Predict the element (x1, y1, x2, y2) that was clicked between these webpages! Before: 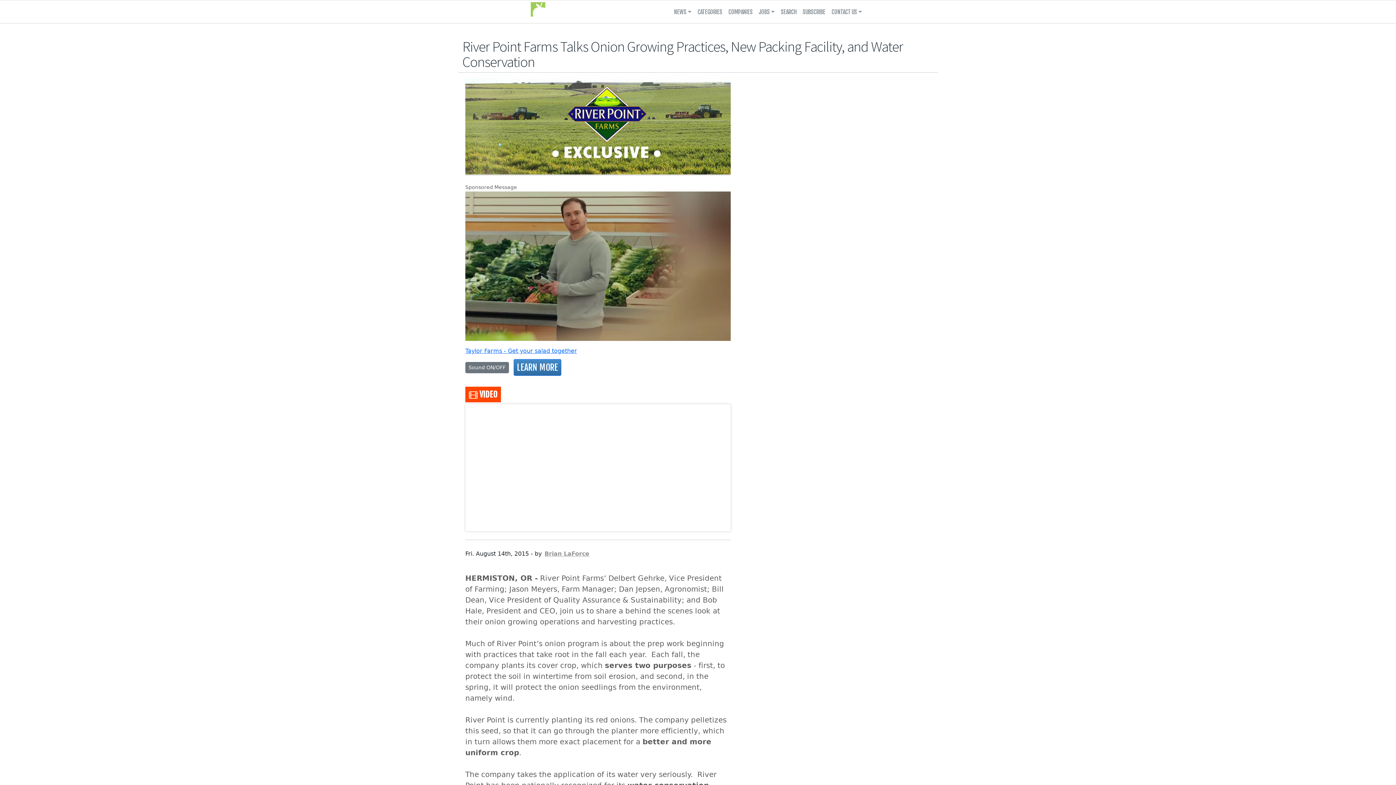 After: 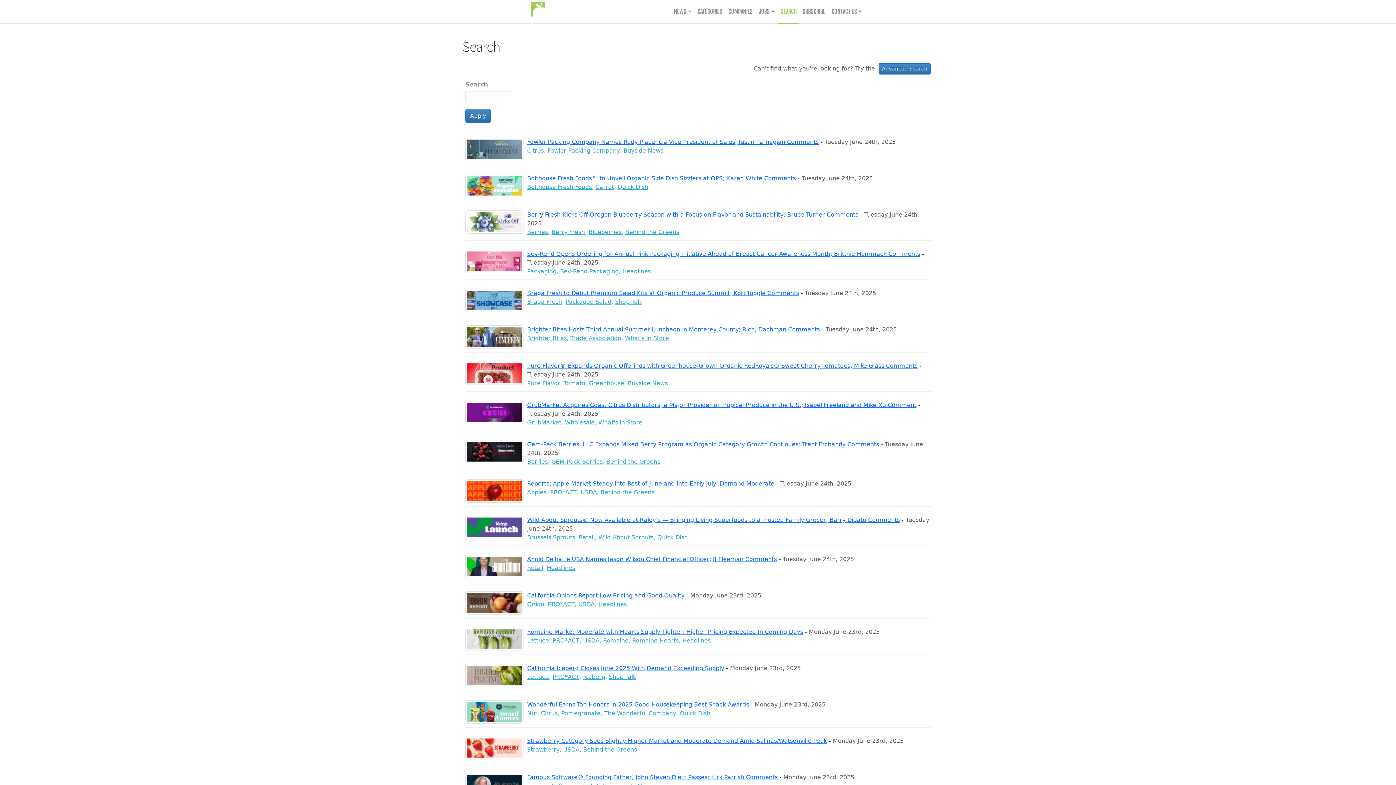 Action: bbox: (778, 0, 799, 23) label: SEARCH